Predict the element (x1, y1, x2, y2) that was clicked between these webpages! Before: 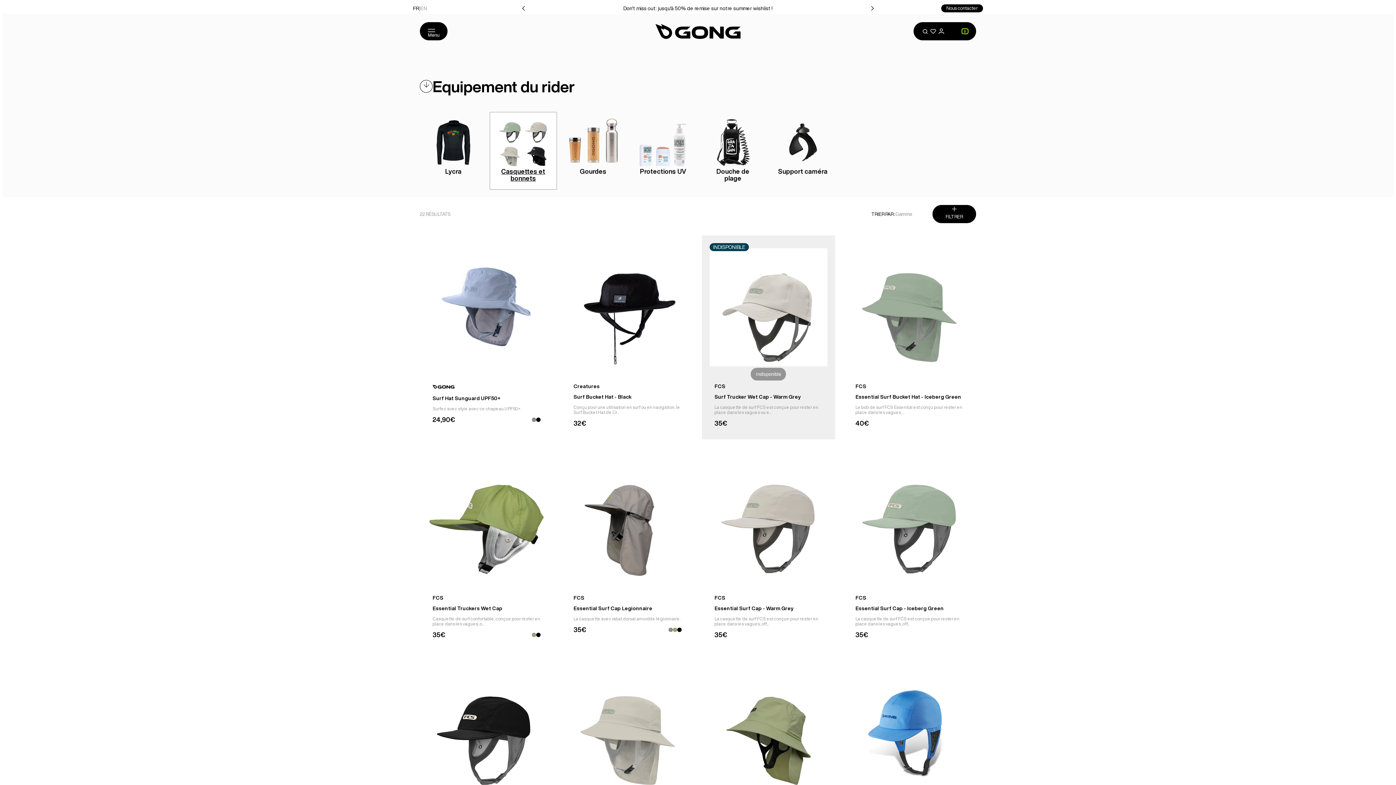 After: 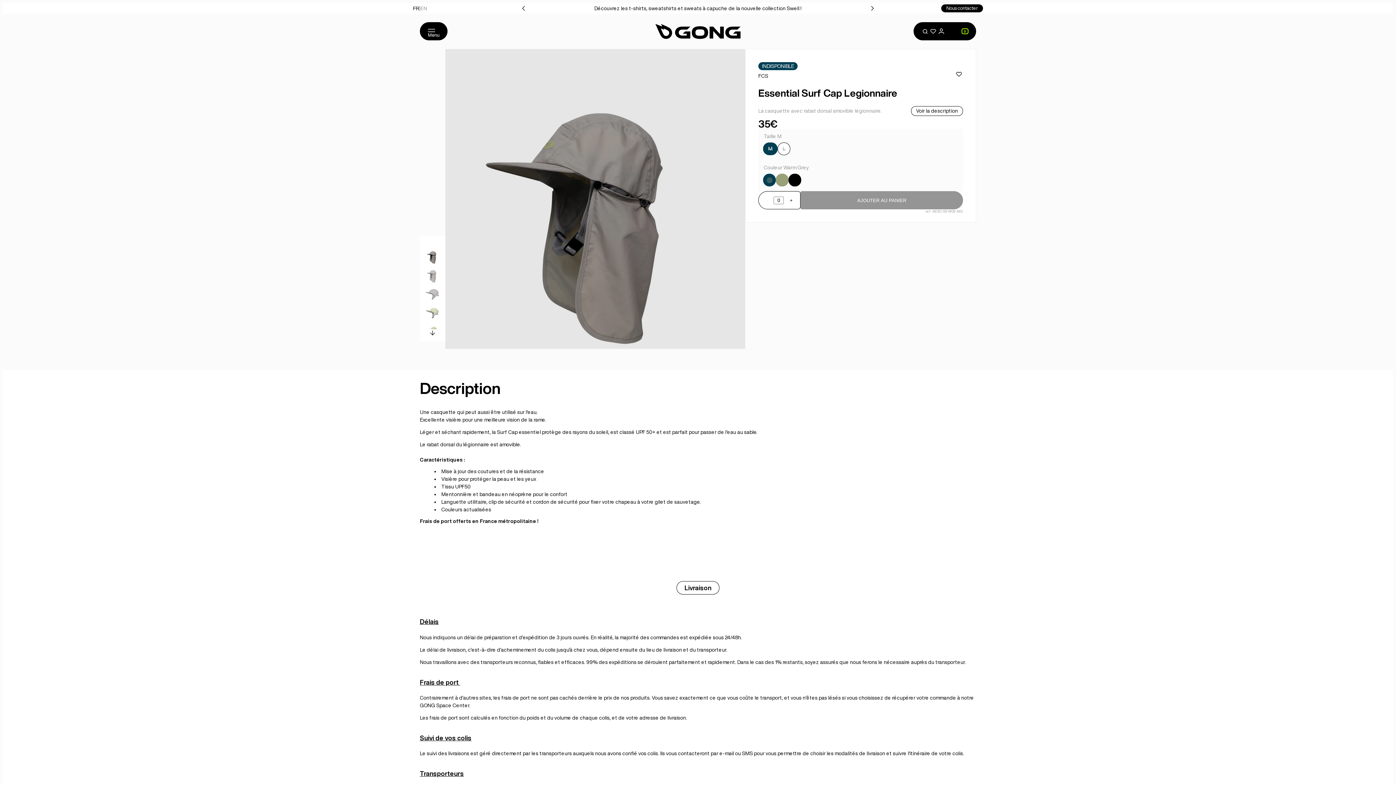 Action: bbox: (668, 627, 672, 632)